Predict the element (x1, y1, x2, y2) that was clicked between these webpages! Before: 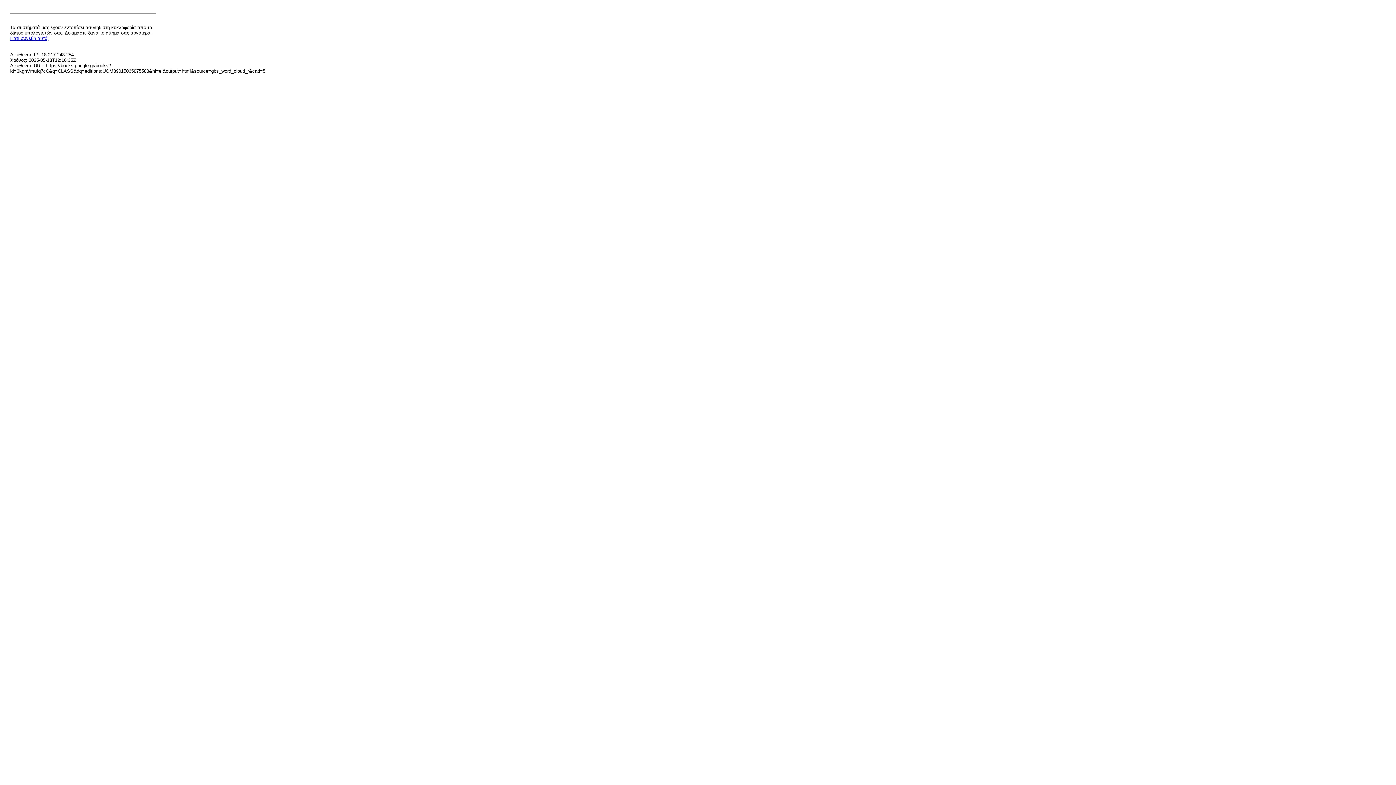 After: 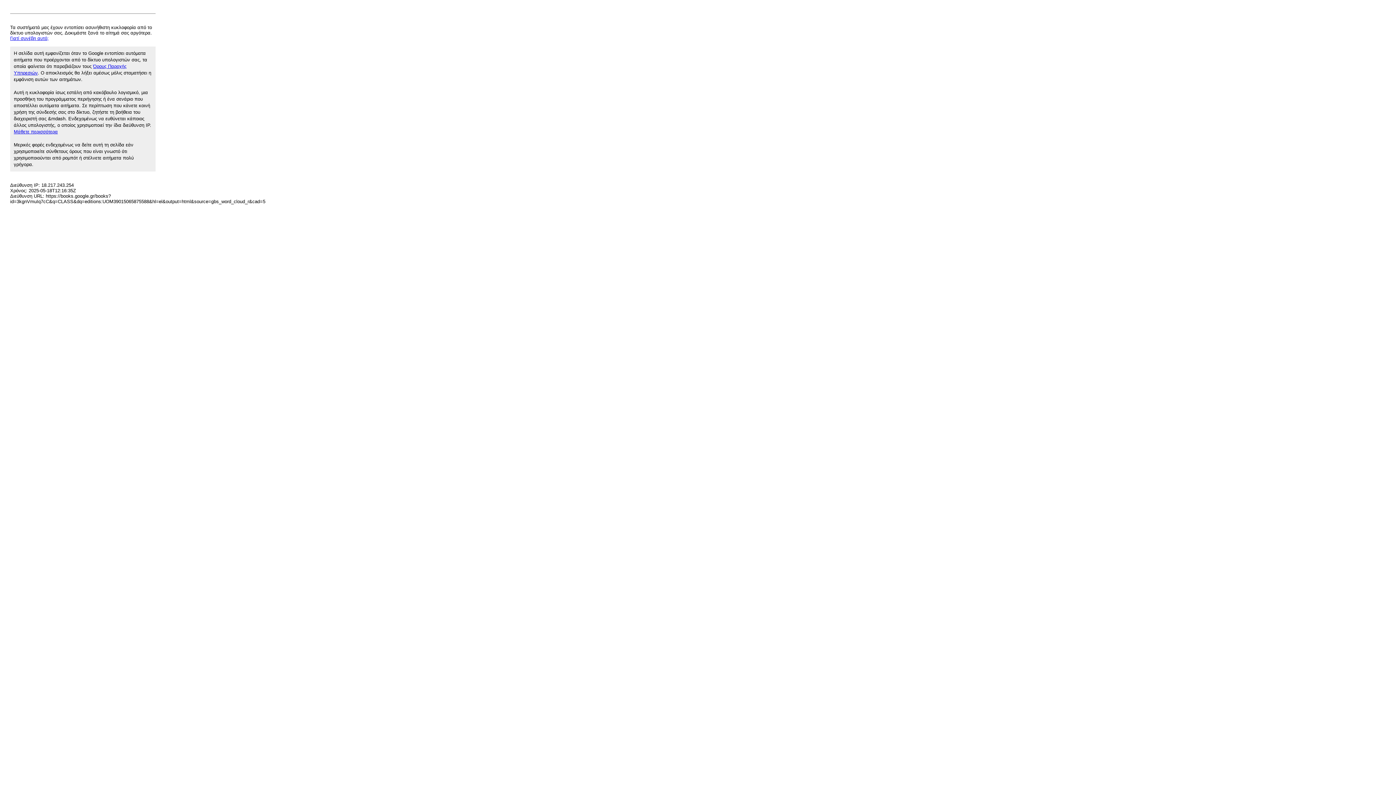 Action: label: Γιατί συνέβη αυτό; bbox: (10, 35, 48, 41)